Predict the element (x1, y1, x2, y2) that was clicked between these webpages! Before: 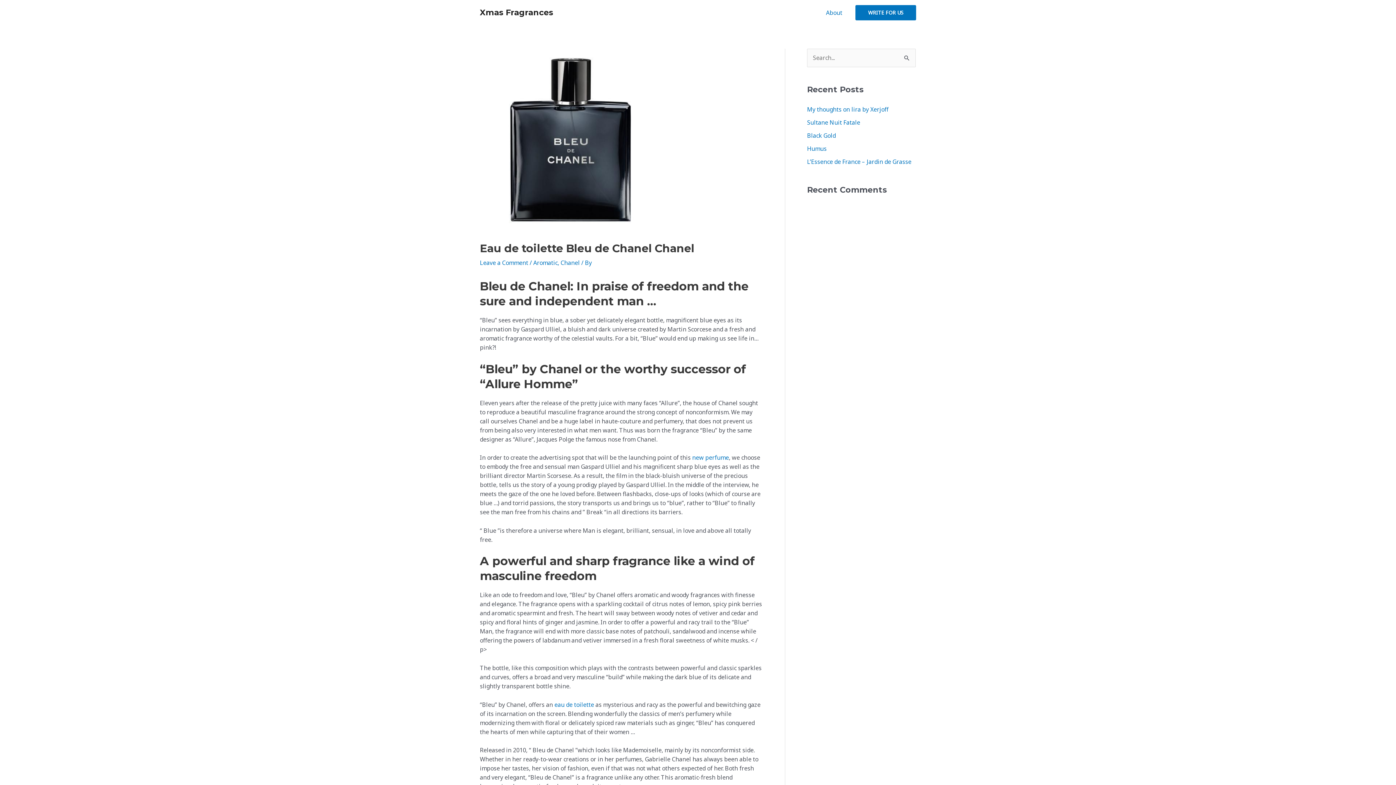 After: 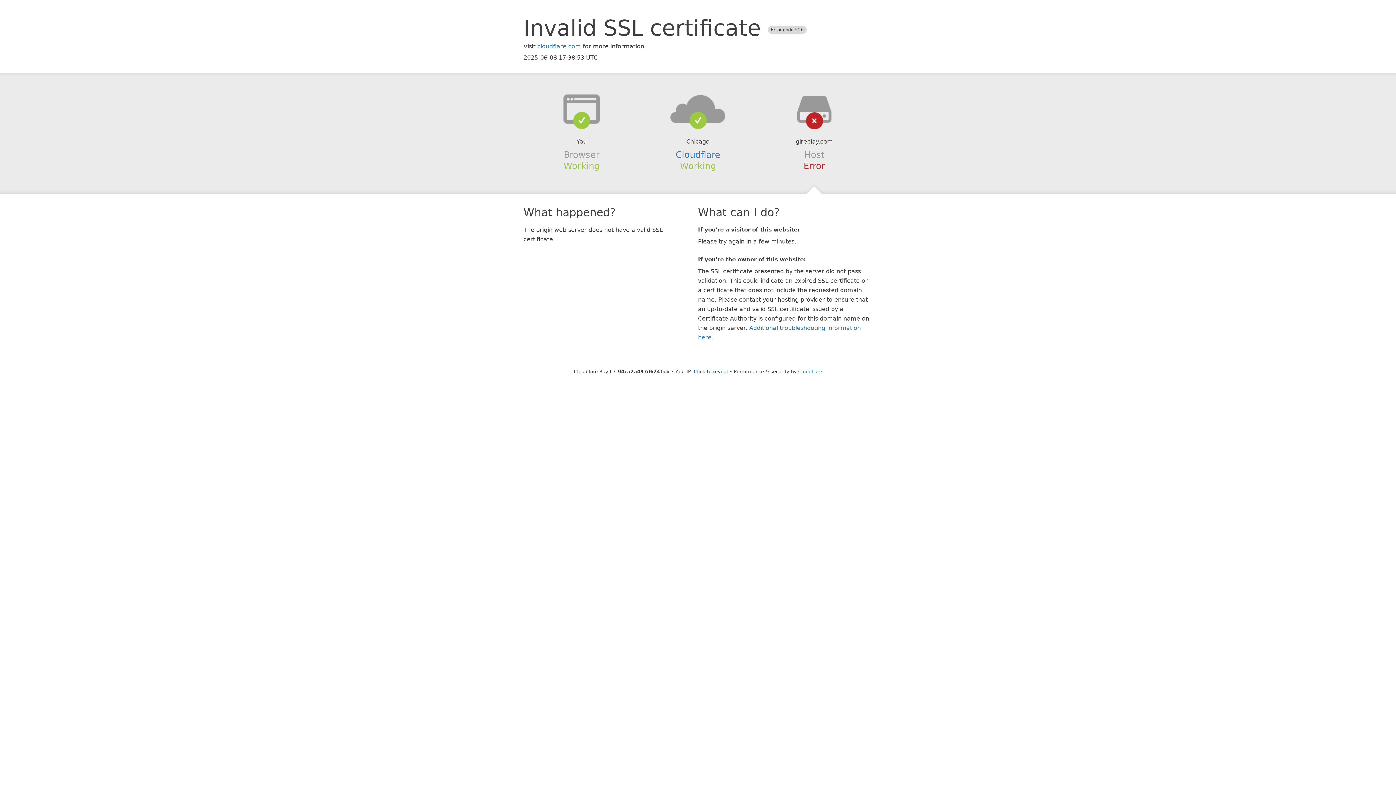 Action: bbox: (692, 453, 729, 461) label: new perfume